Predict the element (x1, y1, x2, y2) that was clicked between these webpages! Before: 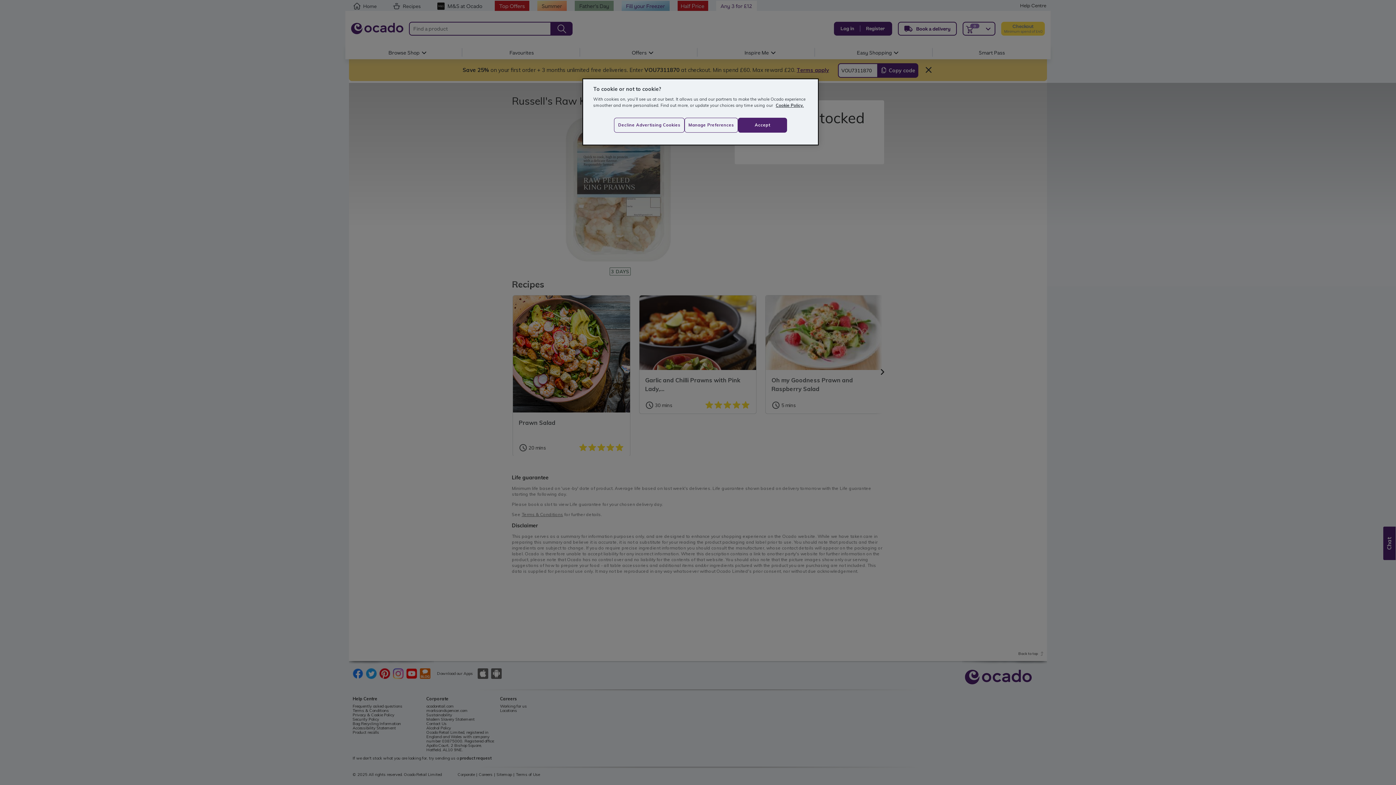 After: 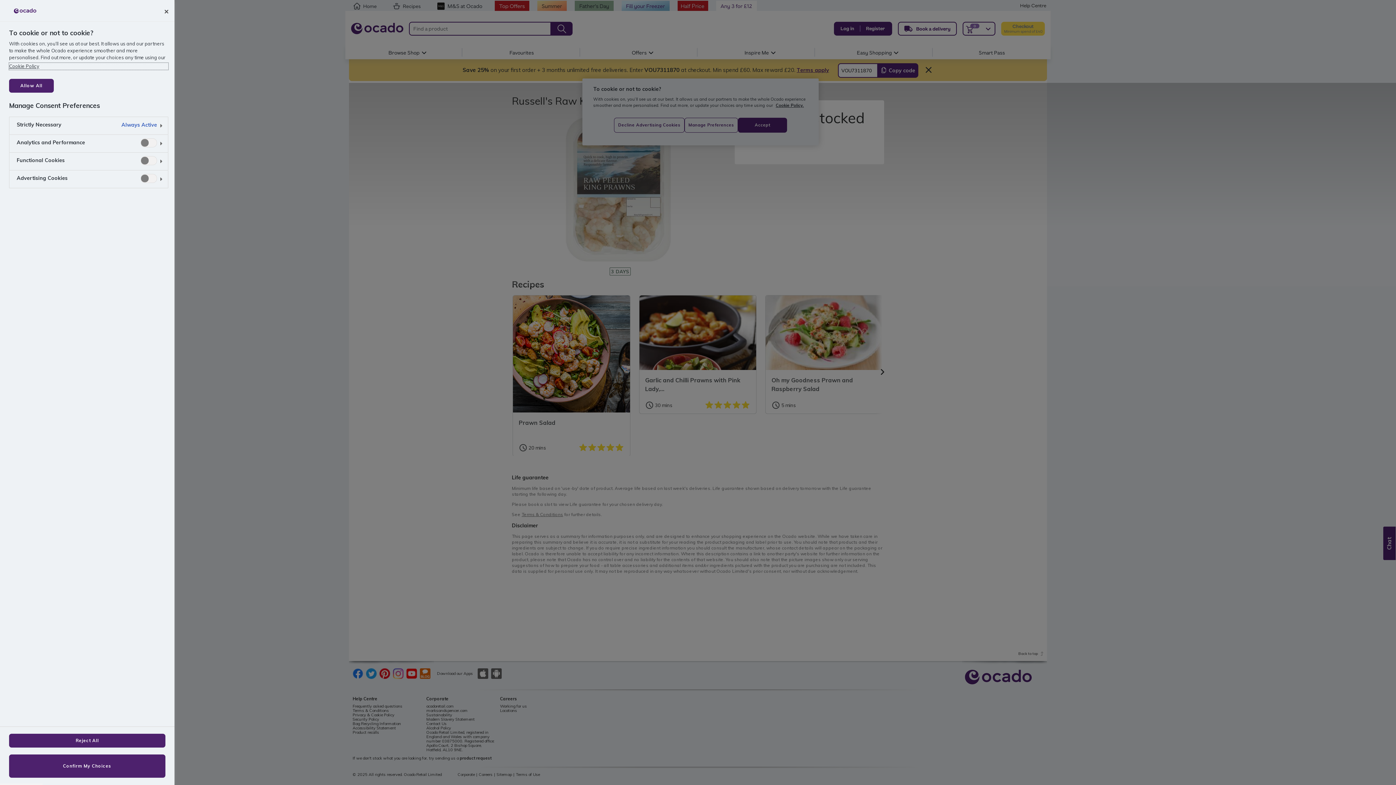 Action: label: Manage Preferences bbox: (684, 117, 738, 132)